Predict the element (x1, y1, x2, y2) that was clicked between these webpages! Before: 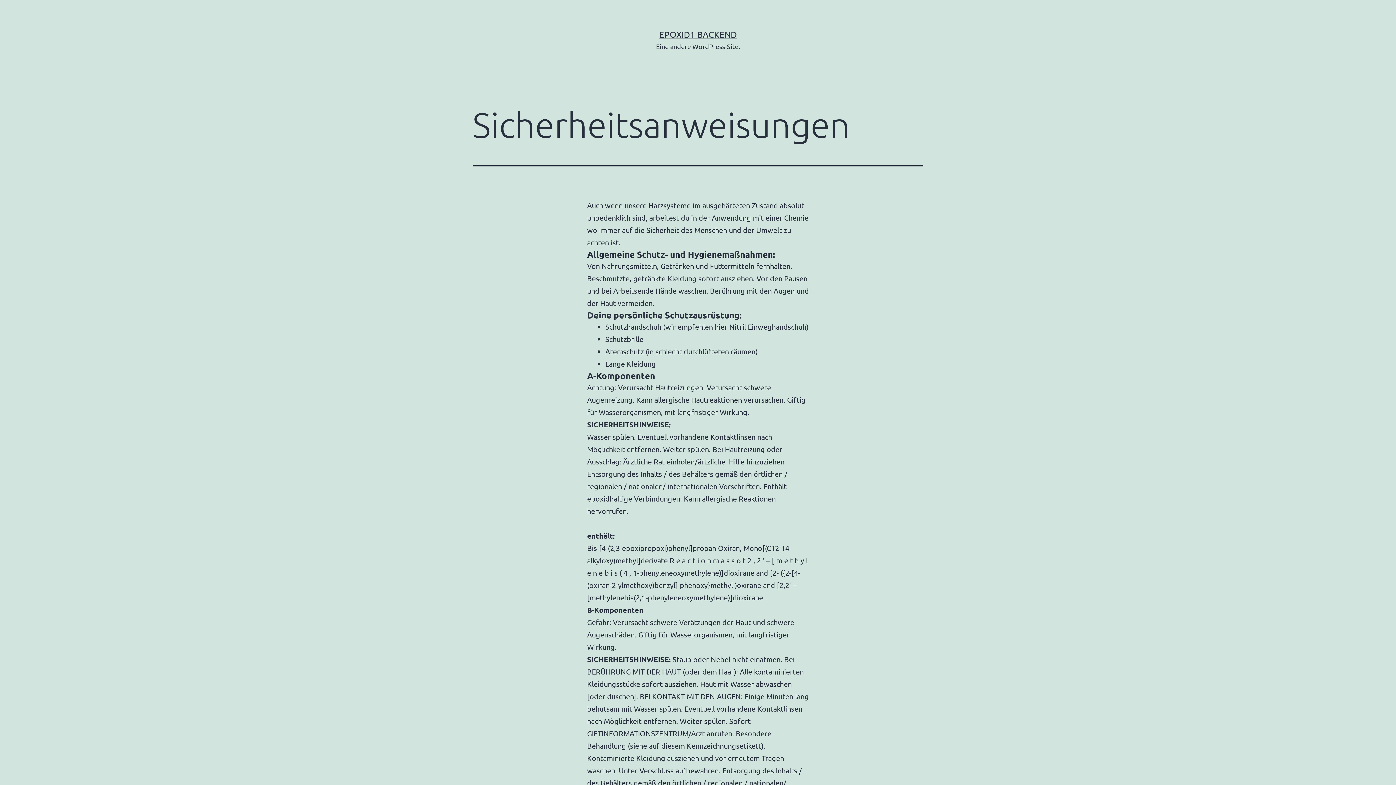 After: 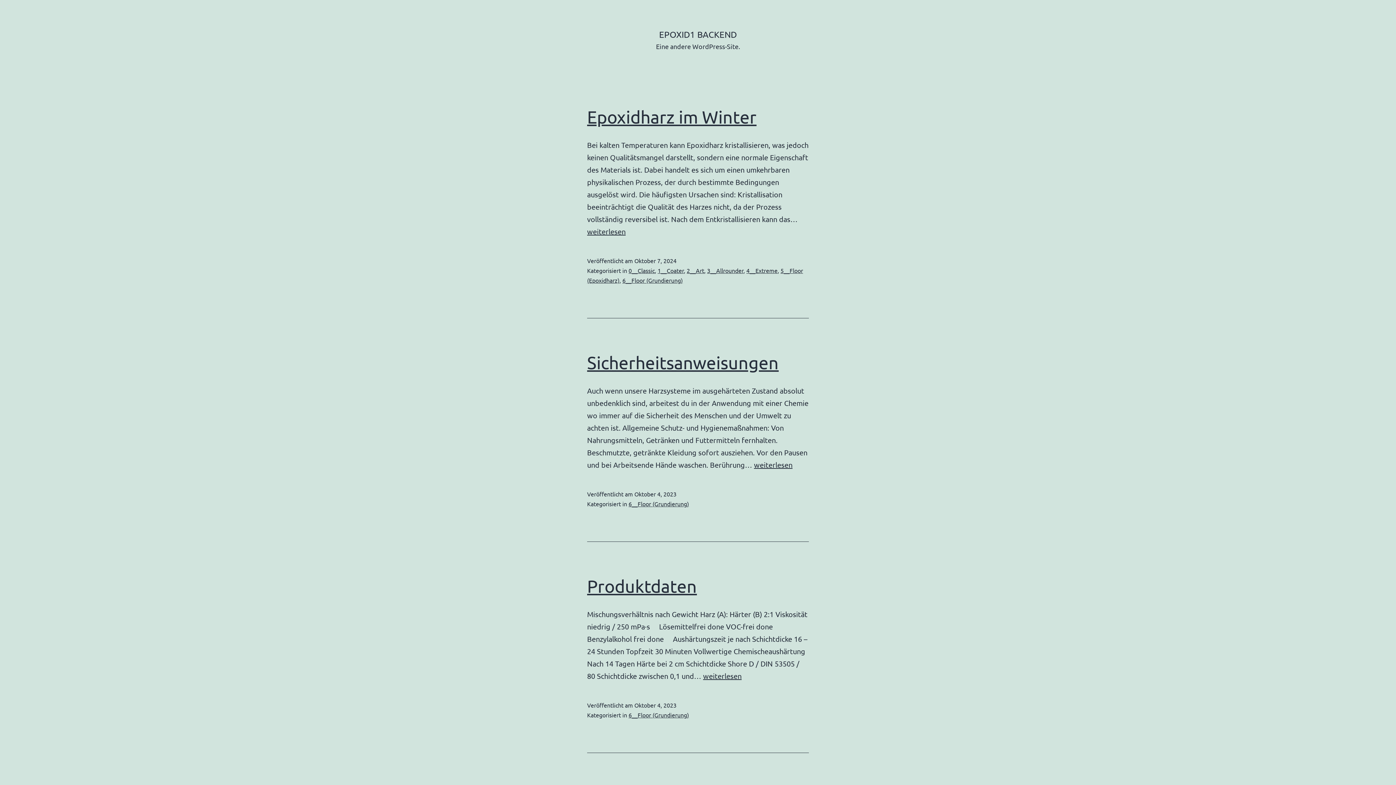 Action: bbox: (659, 29, 737, 39) label: EPOXID1 BACKEND